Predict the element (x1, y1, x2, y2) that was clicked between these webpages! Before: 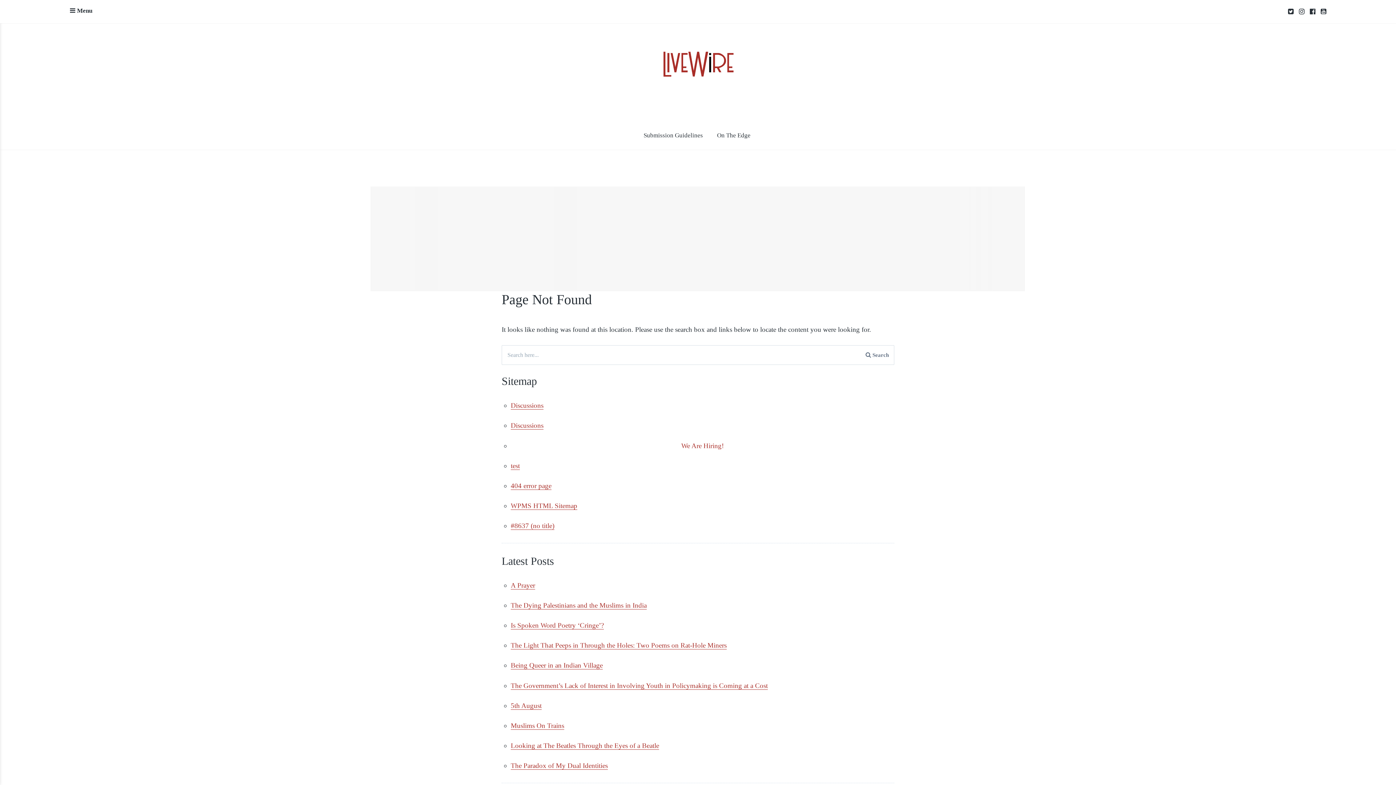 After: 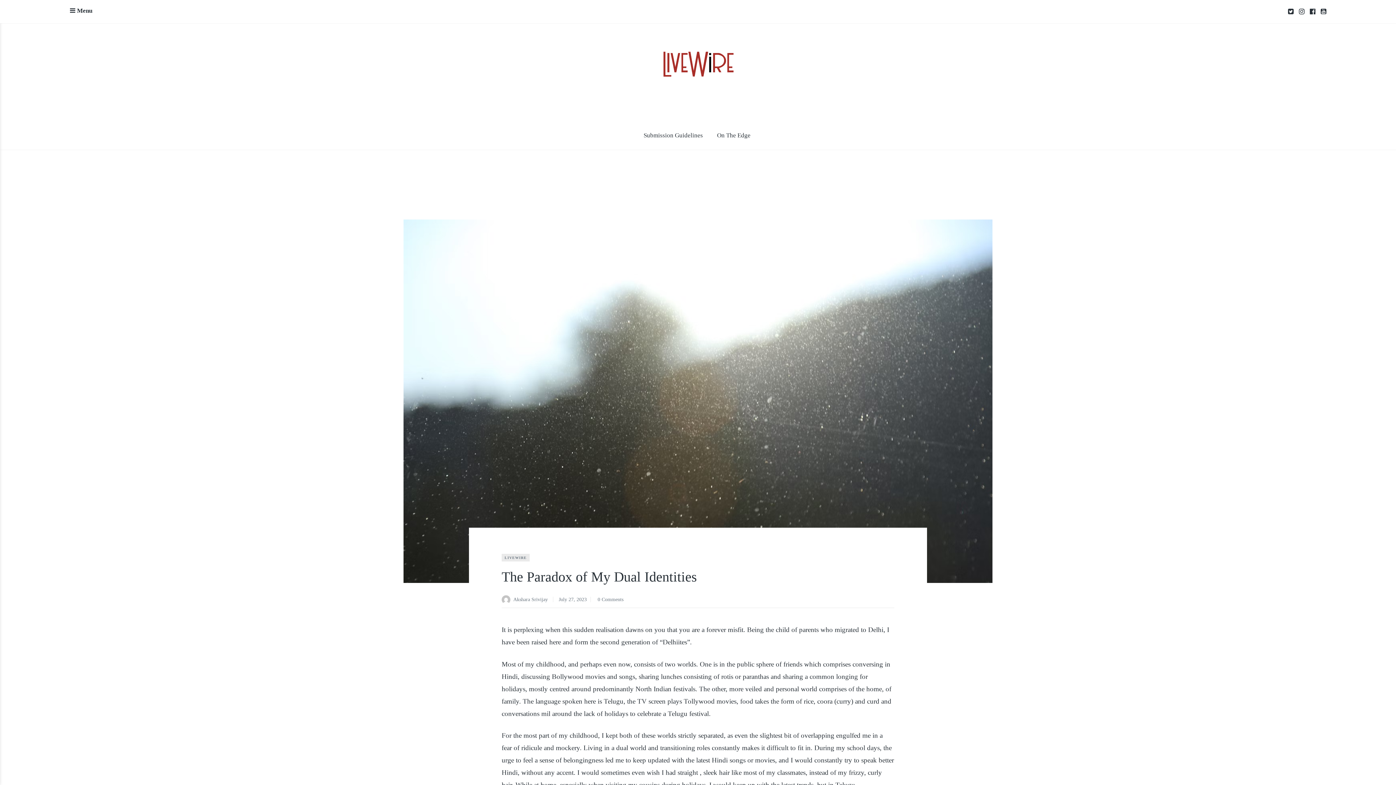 Action: label: The Paradox of My Dual Identities bbox: (510, 762, 608, 770)